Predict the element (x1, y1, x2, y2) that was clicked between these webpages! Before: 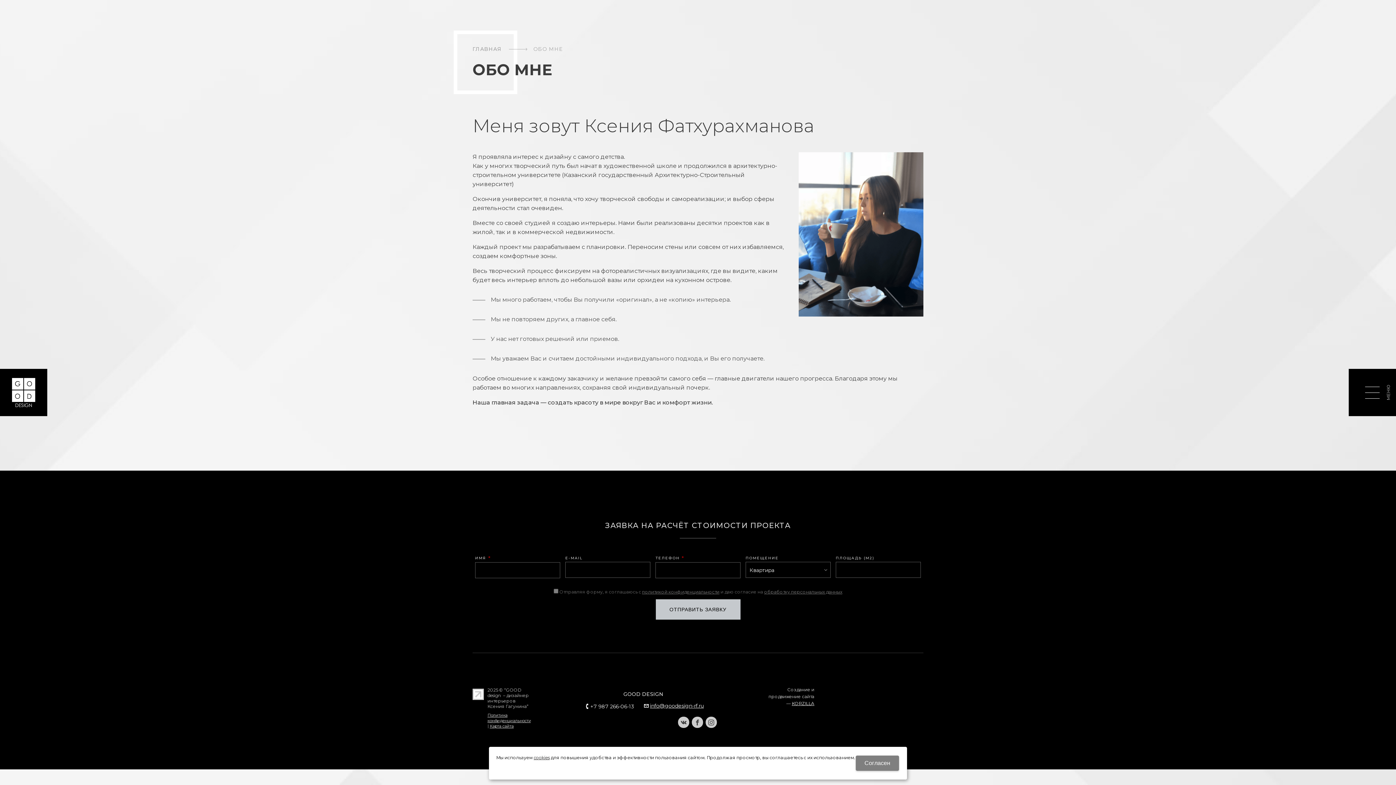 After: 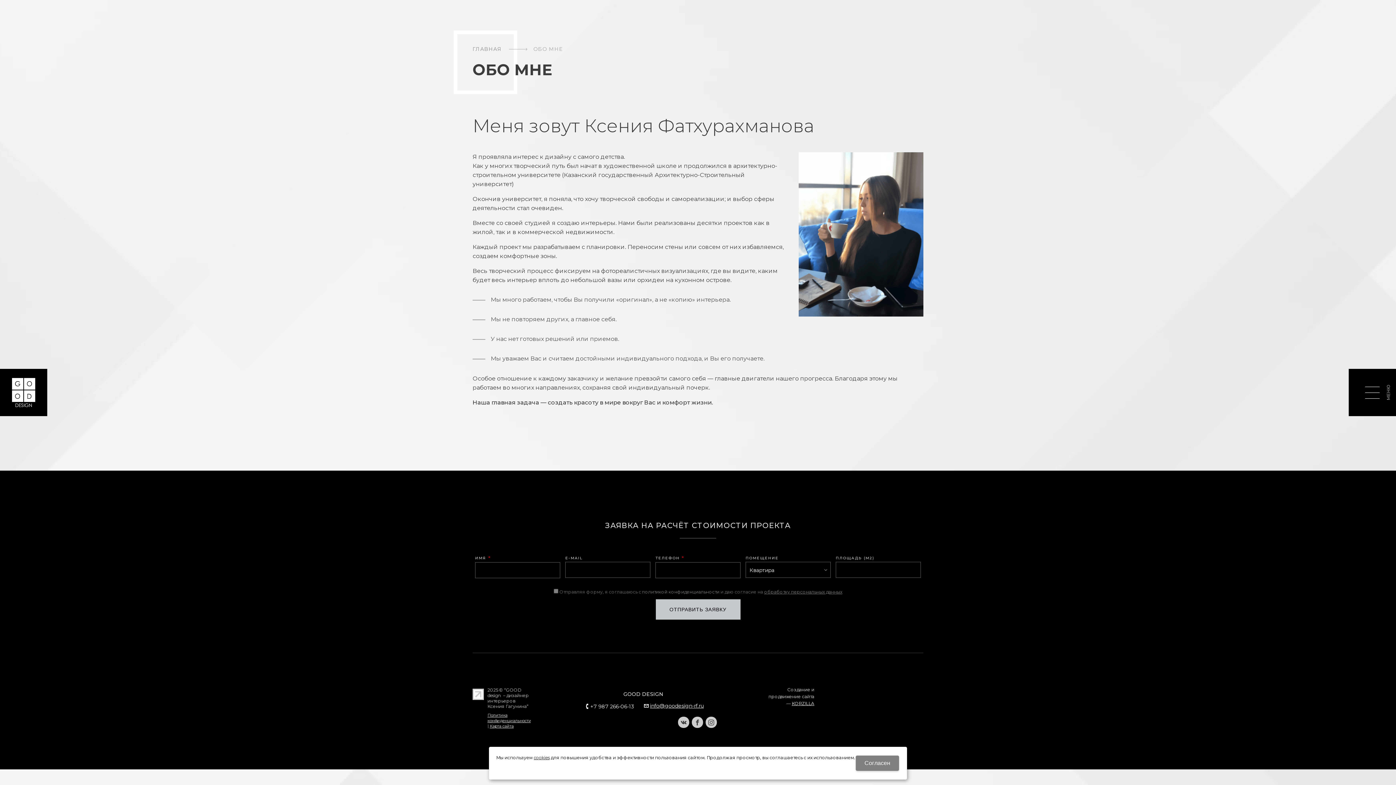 Action: label: политикой конфиденциальности bbox: (642, 589, 719, 594)